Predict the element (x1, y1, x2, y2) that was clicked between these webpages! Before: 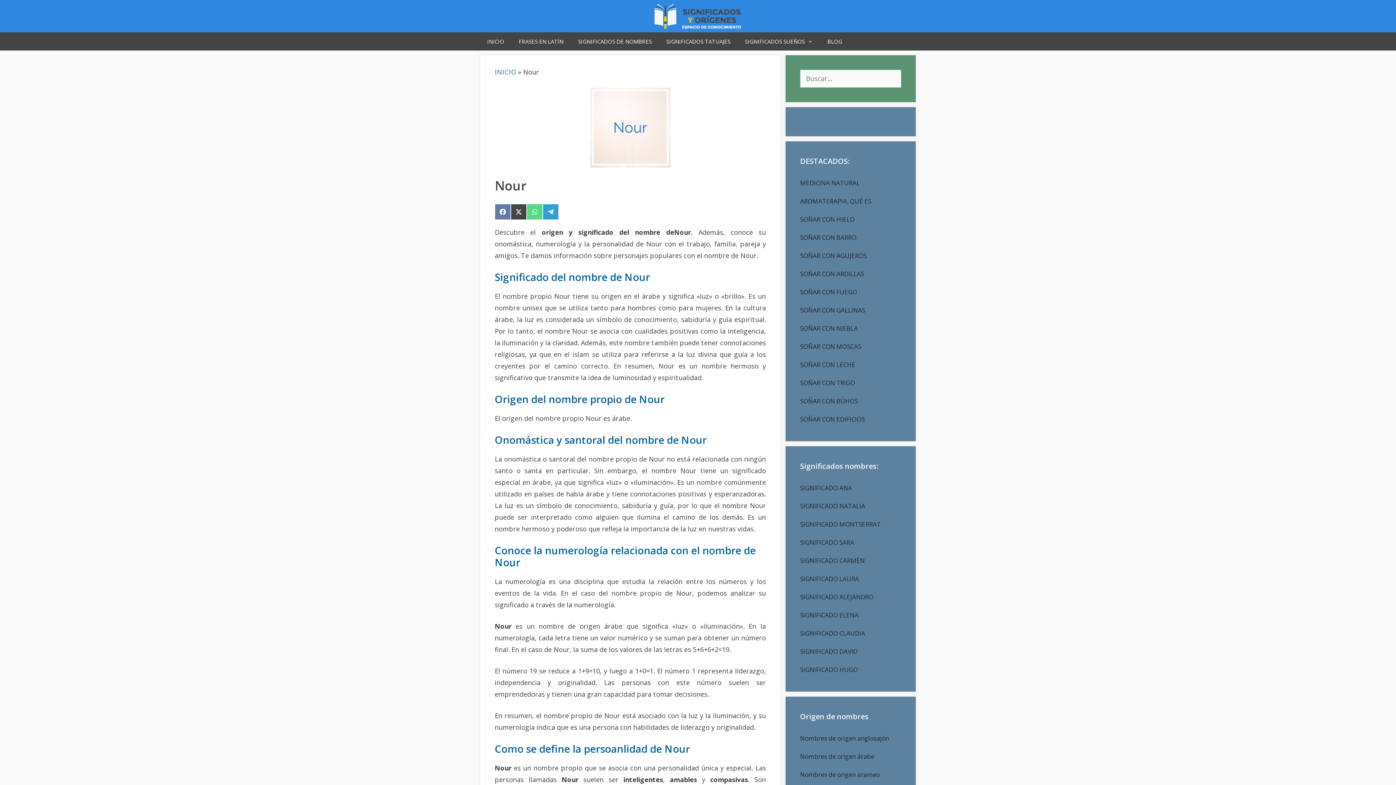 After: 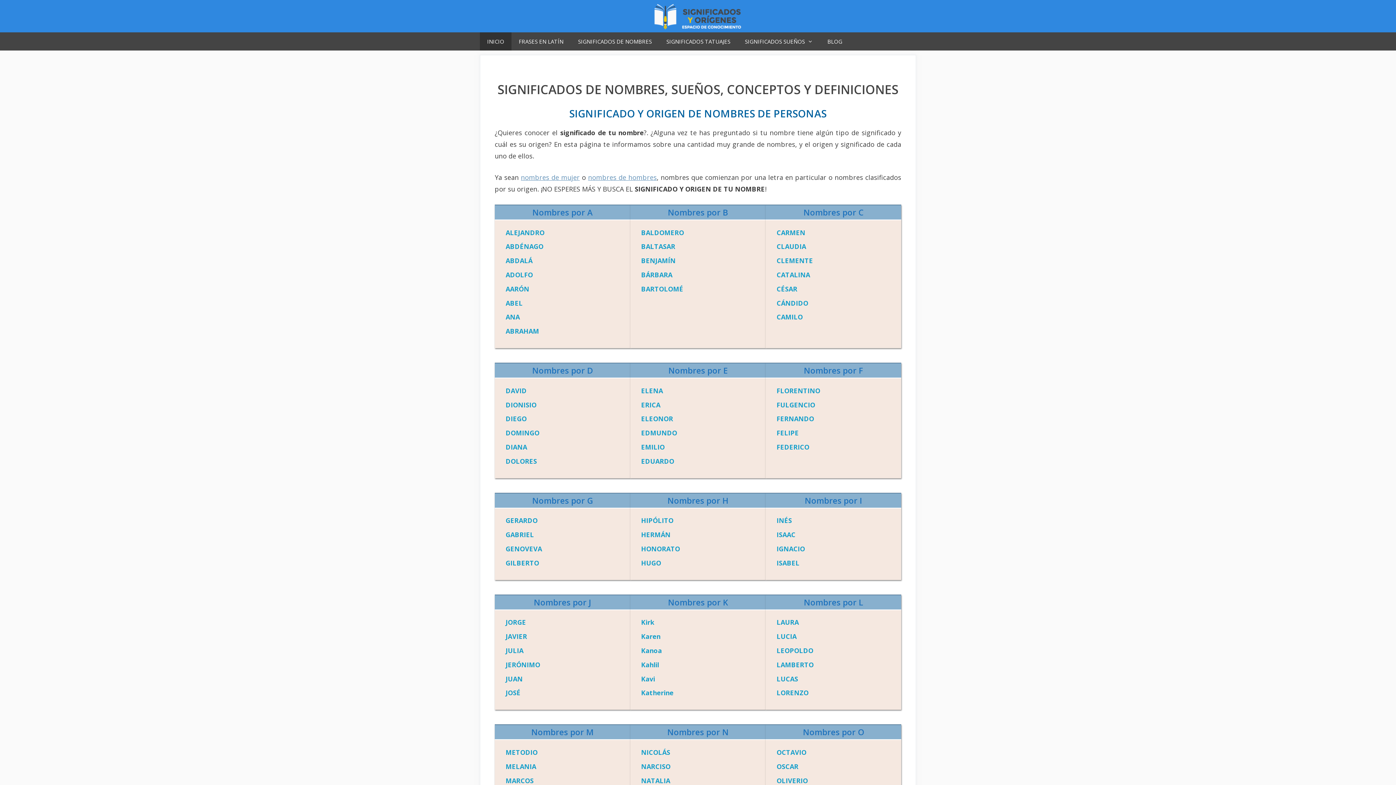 Action: label: INICIO bbox: (494, 67, 516, 76)